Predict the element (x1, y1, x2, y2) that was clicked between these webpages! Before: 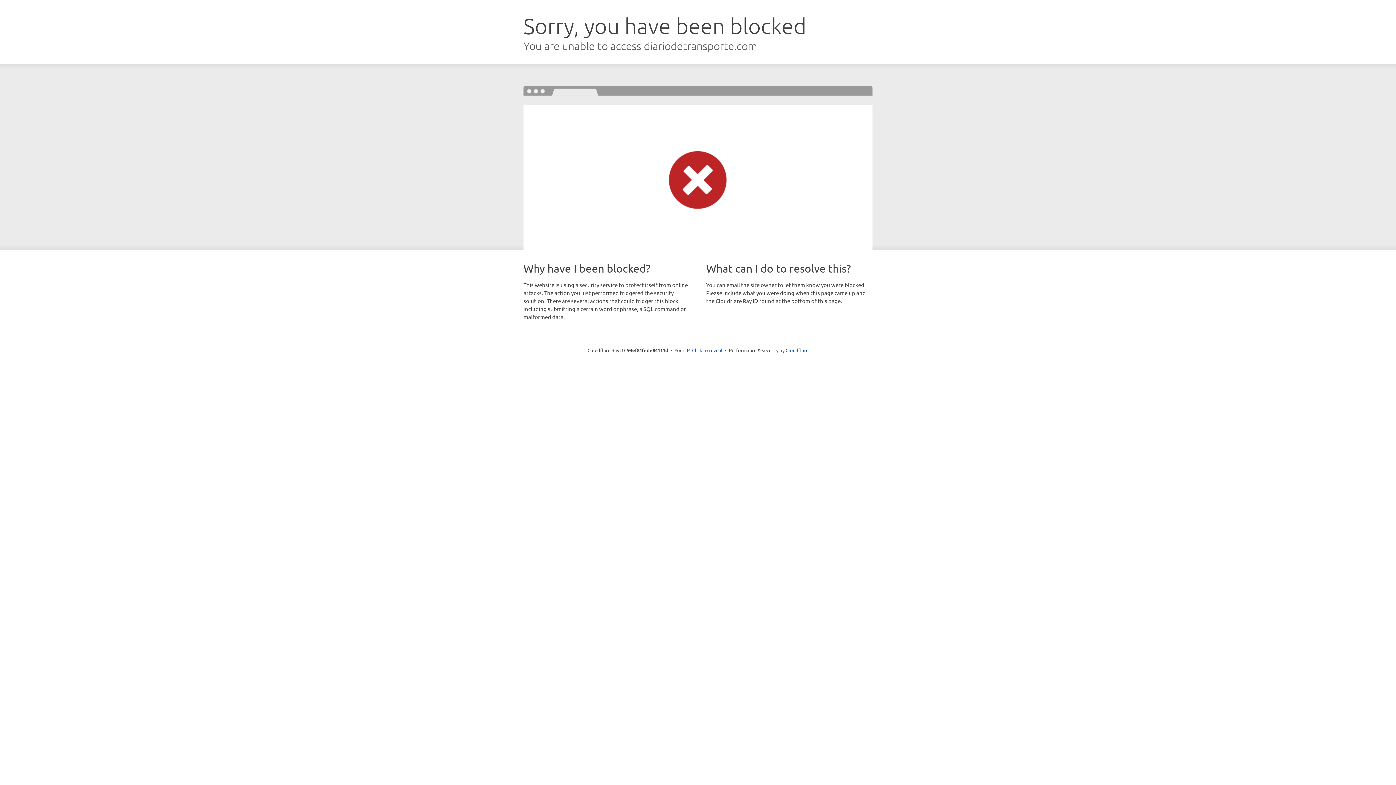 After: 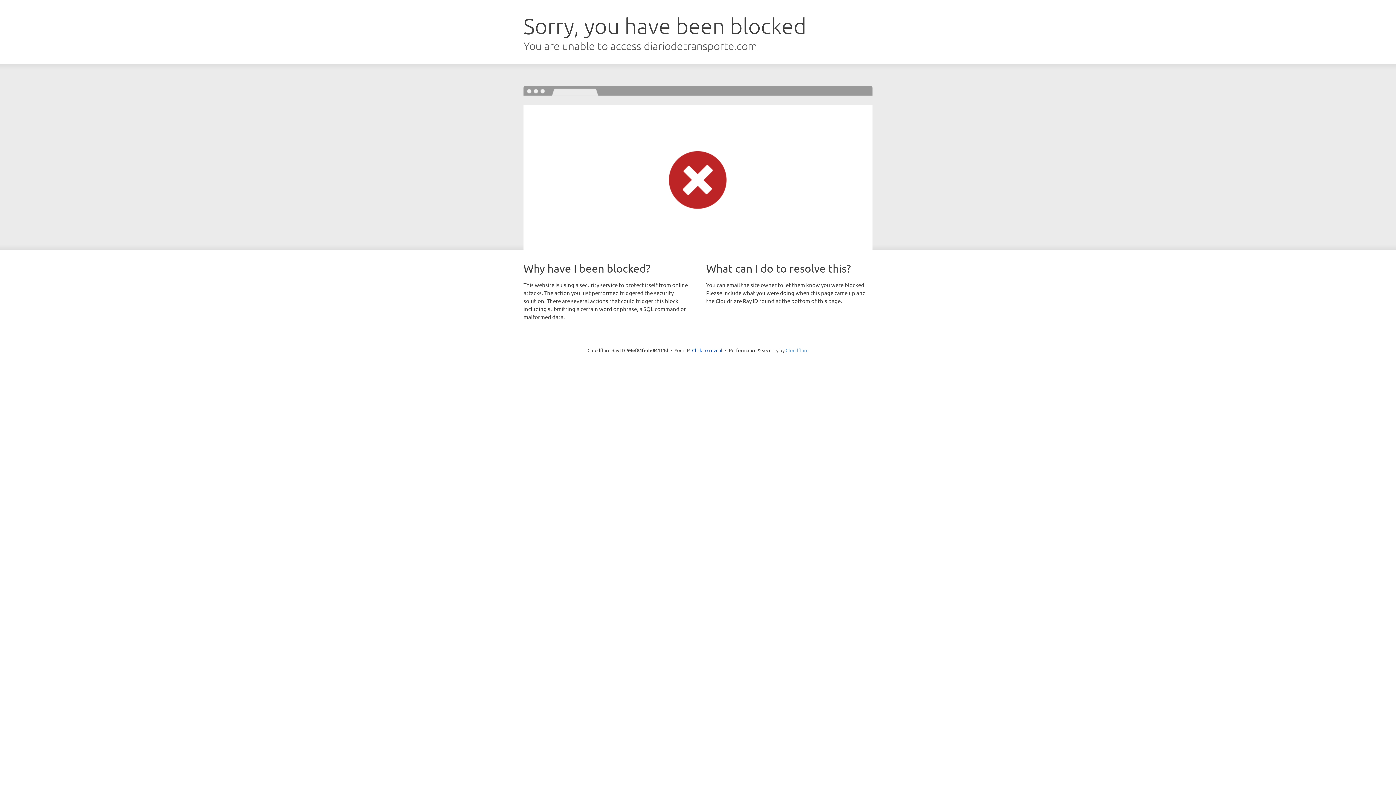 Action: bbox: (785, 347, 808, 353) label: Cloudflare